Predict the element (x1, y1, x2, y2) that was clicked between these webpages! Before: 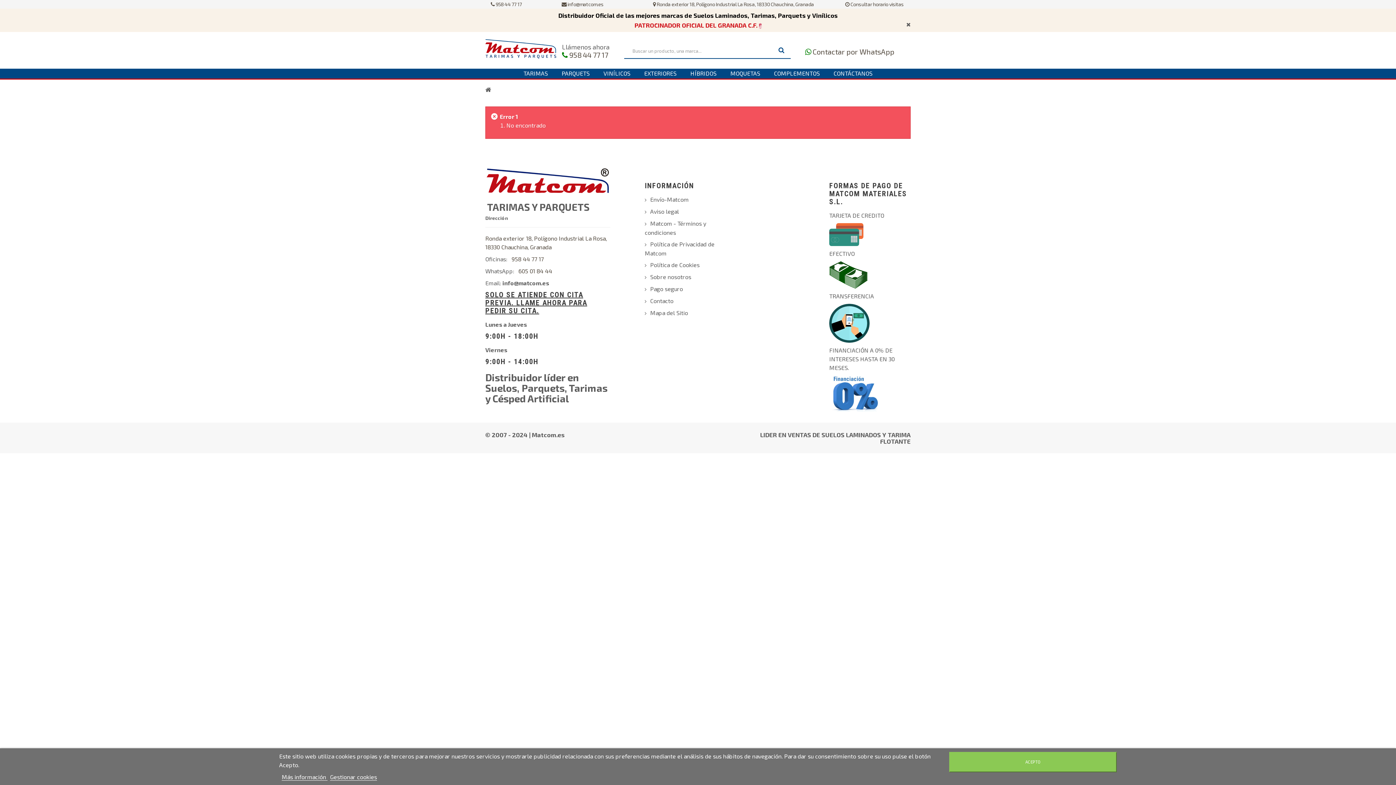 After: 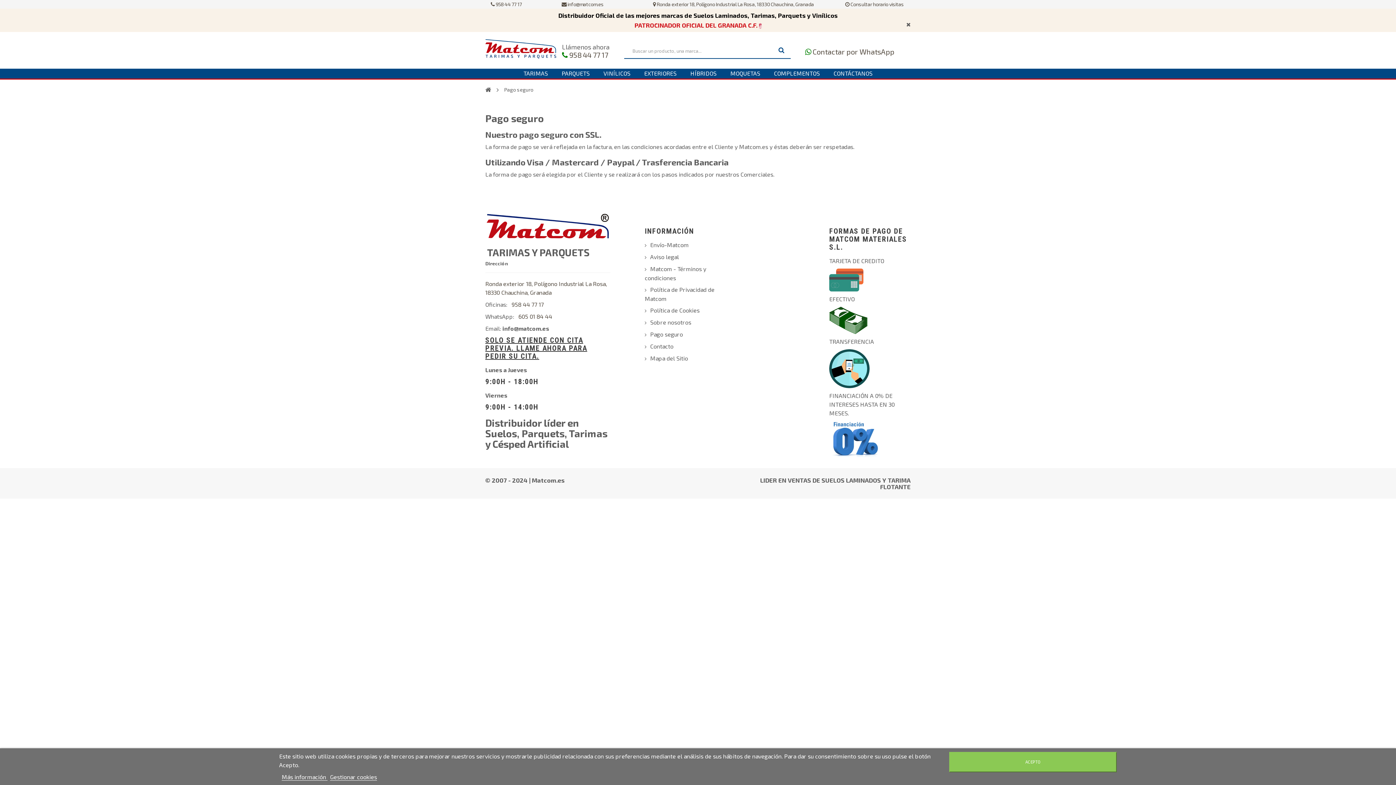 Action: bbox: (650, 285, 683, 292) label: Pago seguro